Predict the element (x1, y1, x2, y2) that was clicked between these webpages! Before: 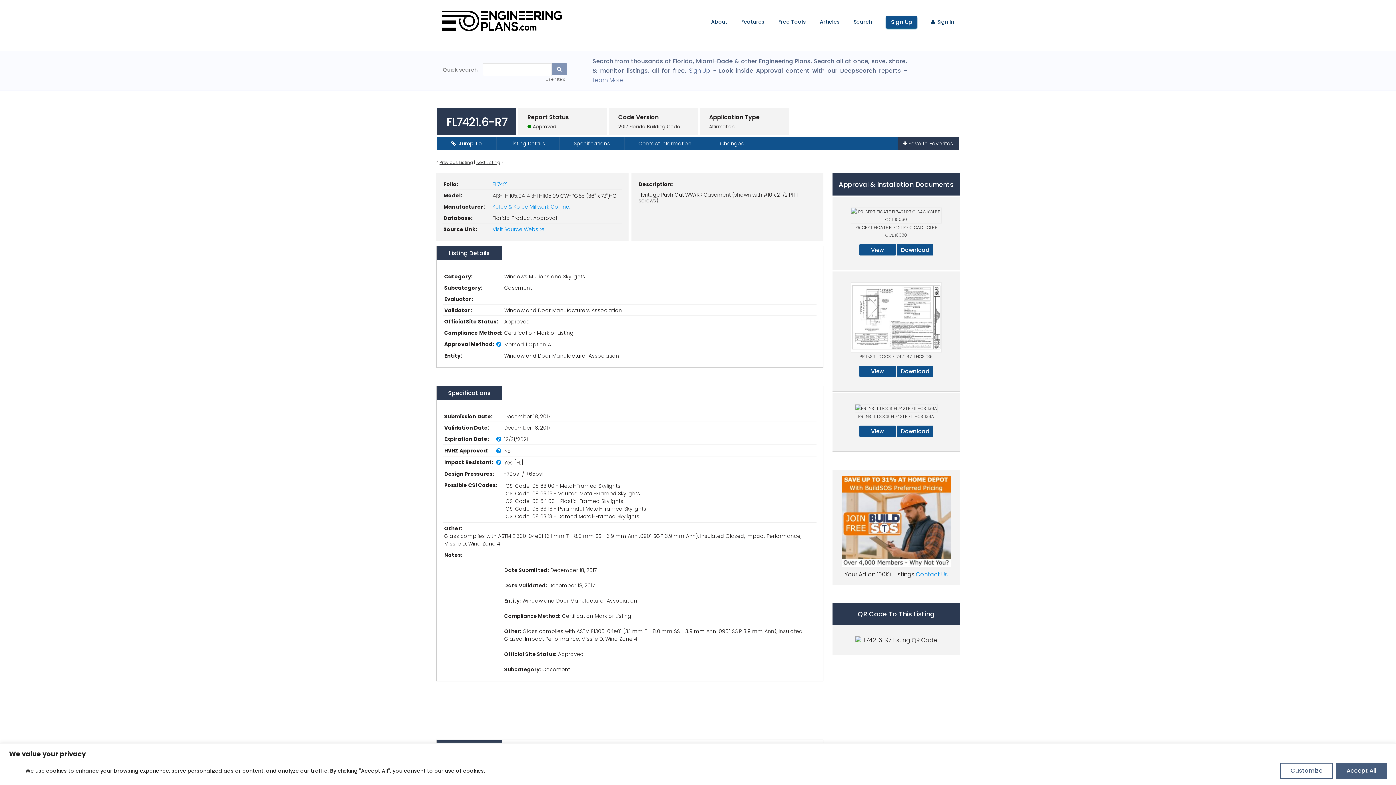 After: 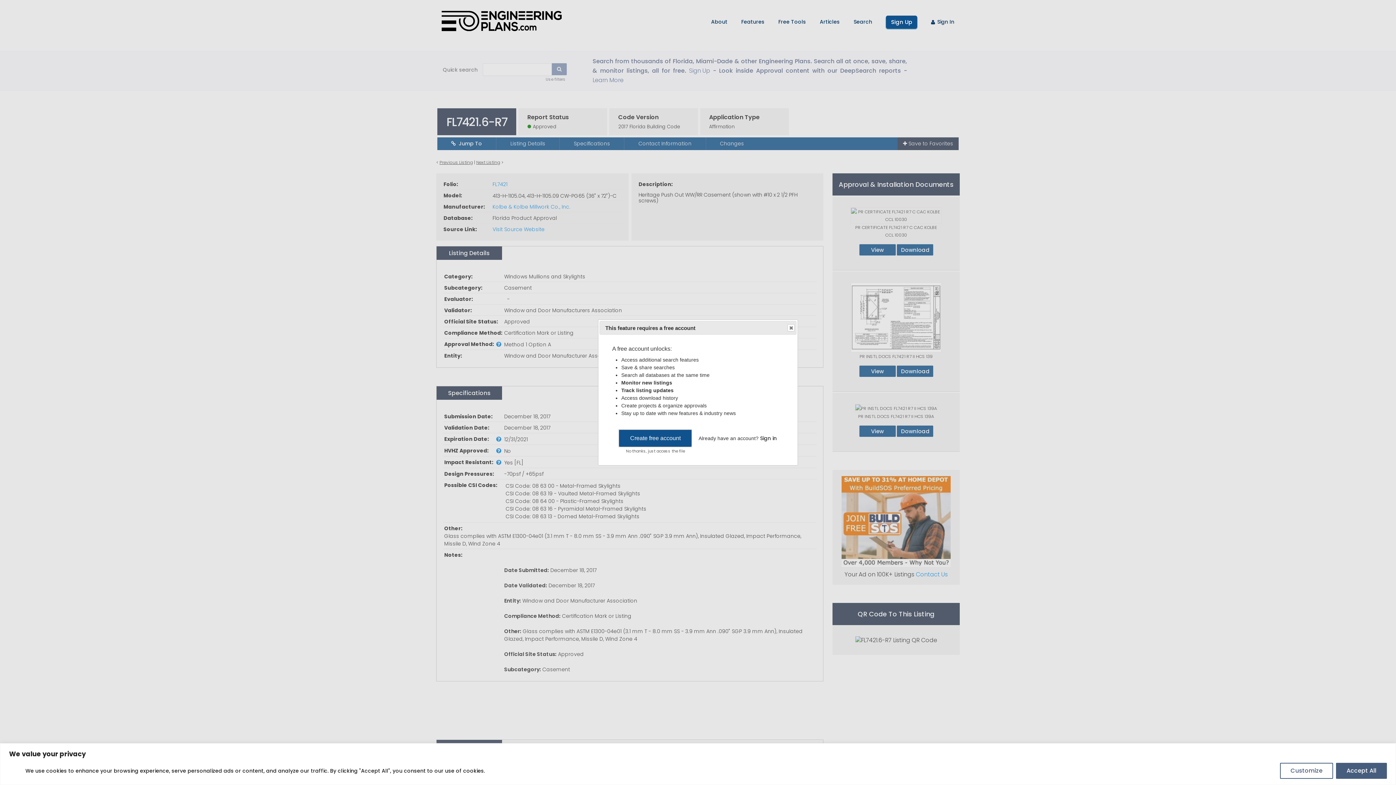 Action: label: View bbox: (859, 244, 895, 255)